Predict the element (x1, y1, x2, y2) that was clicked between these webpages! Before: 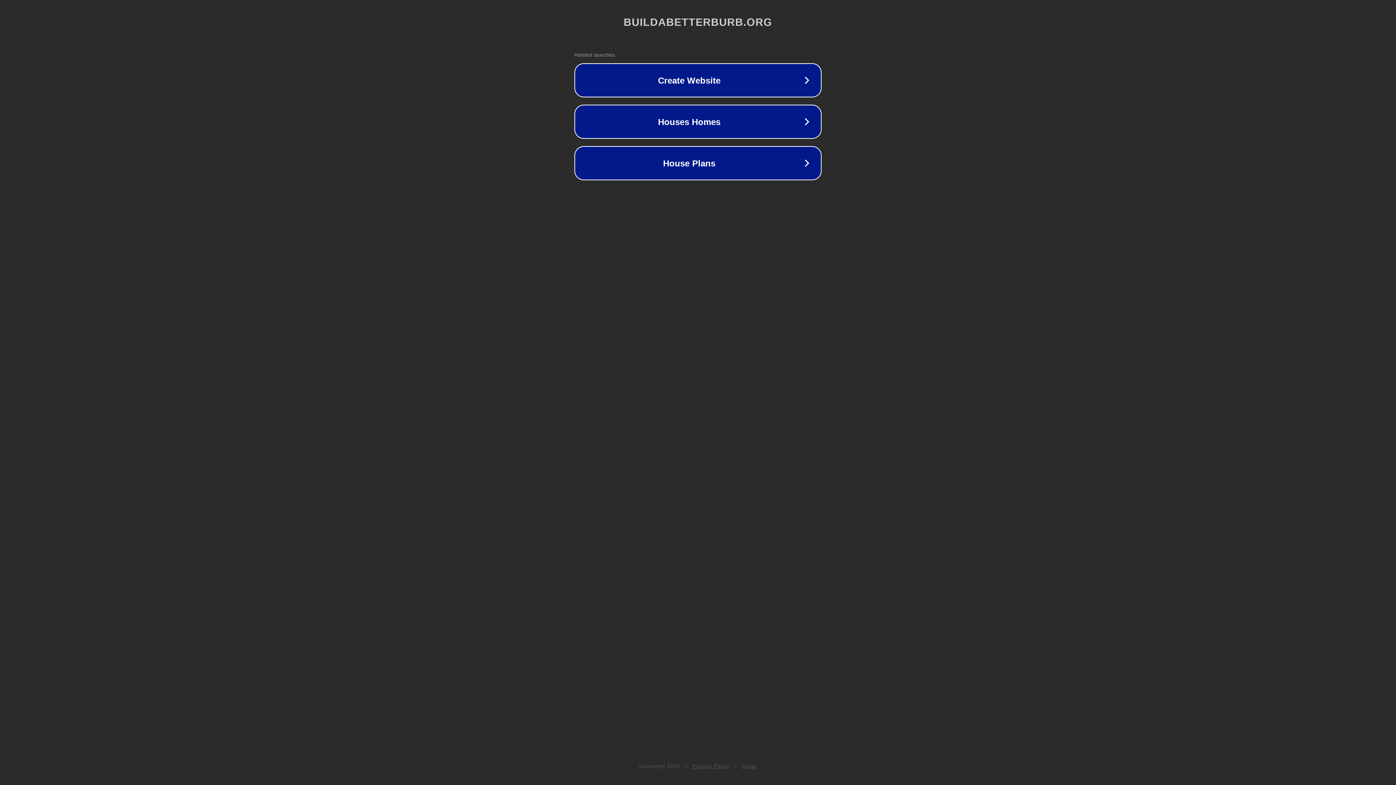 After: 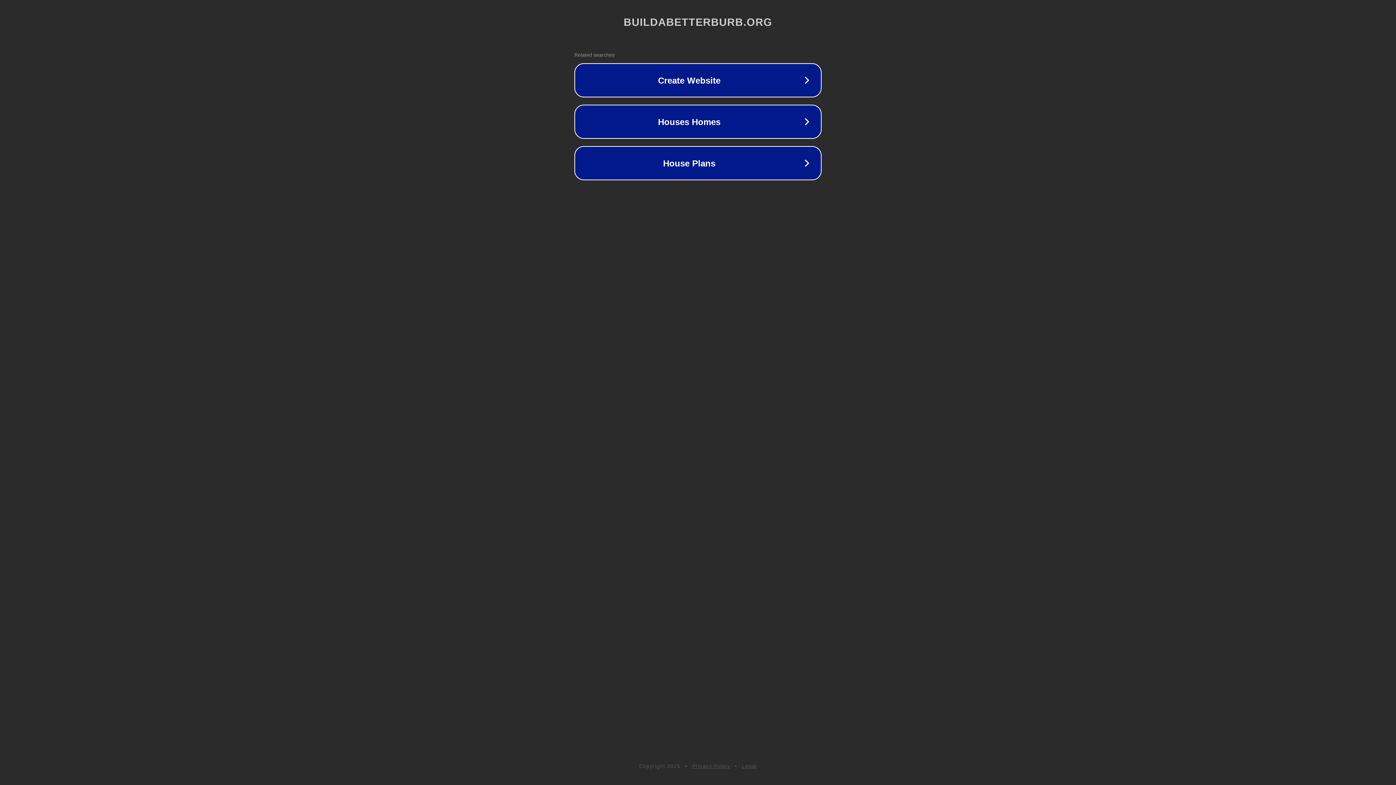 Action: label: Privacy Policy bbox: (692, 763, 730, 769)